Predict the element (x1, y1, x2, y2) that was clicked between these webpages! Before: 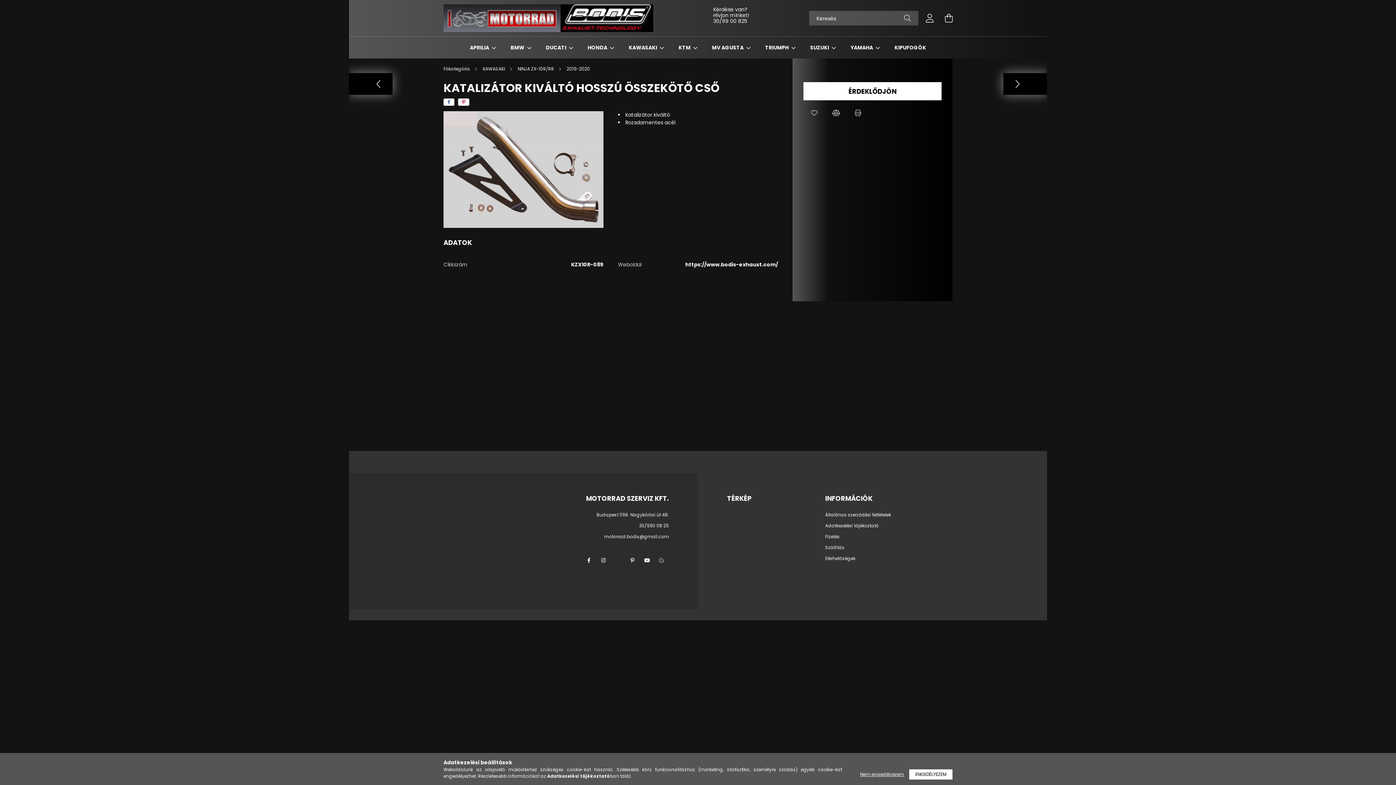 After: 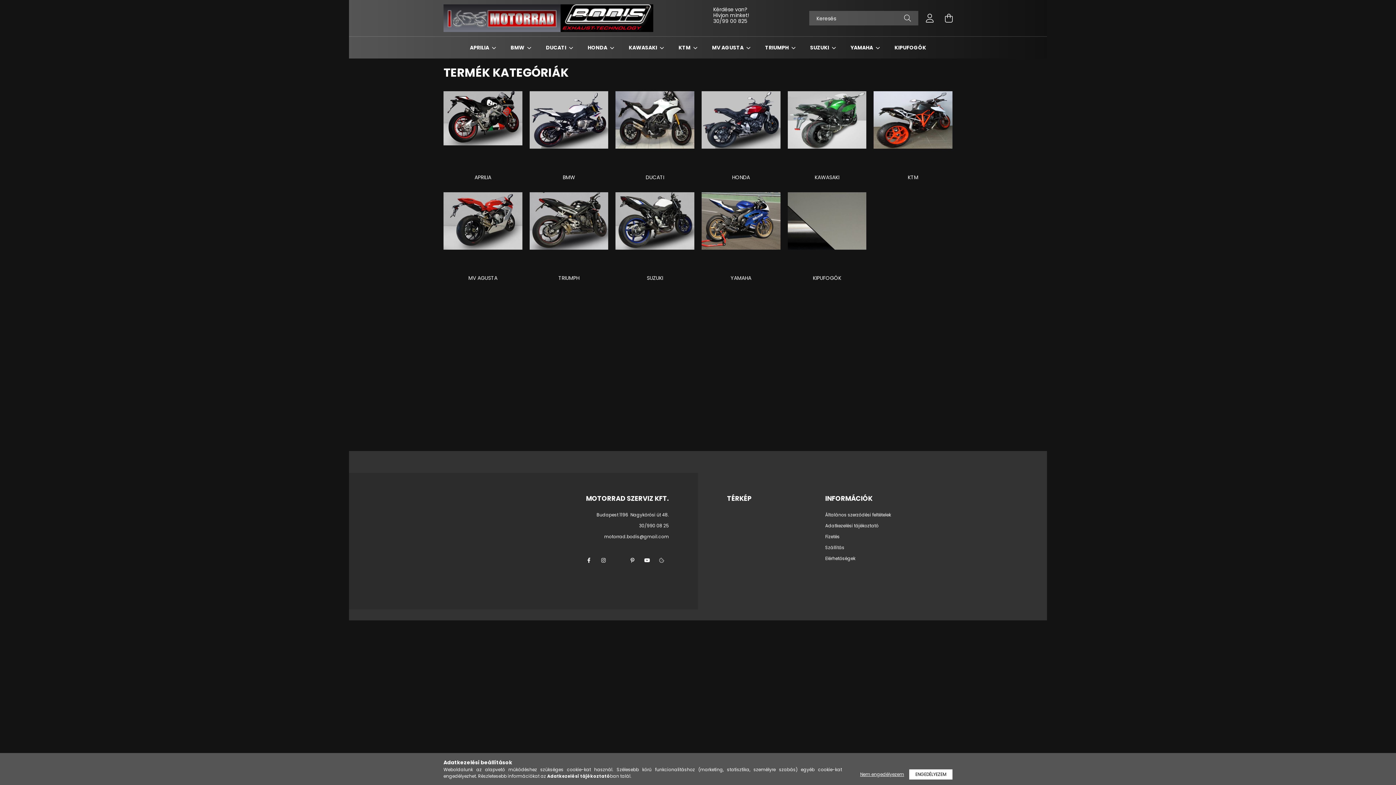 Action: label: Főkategória bbox: (443, 65, 471, 72)